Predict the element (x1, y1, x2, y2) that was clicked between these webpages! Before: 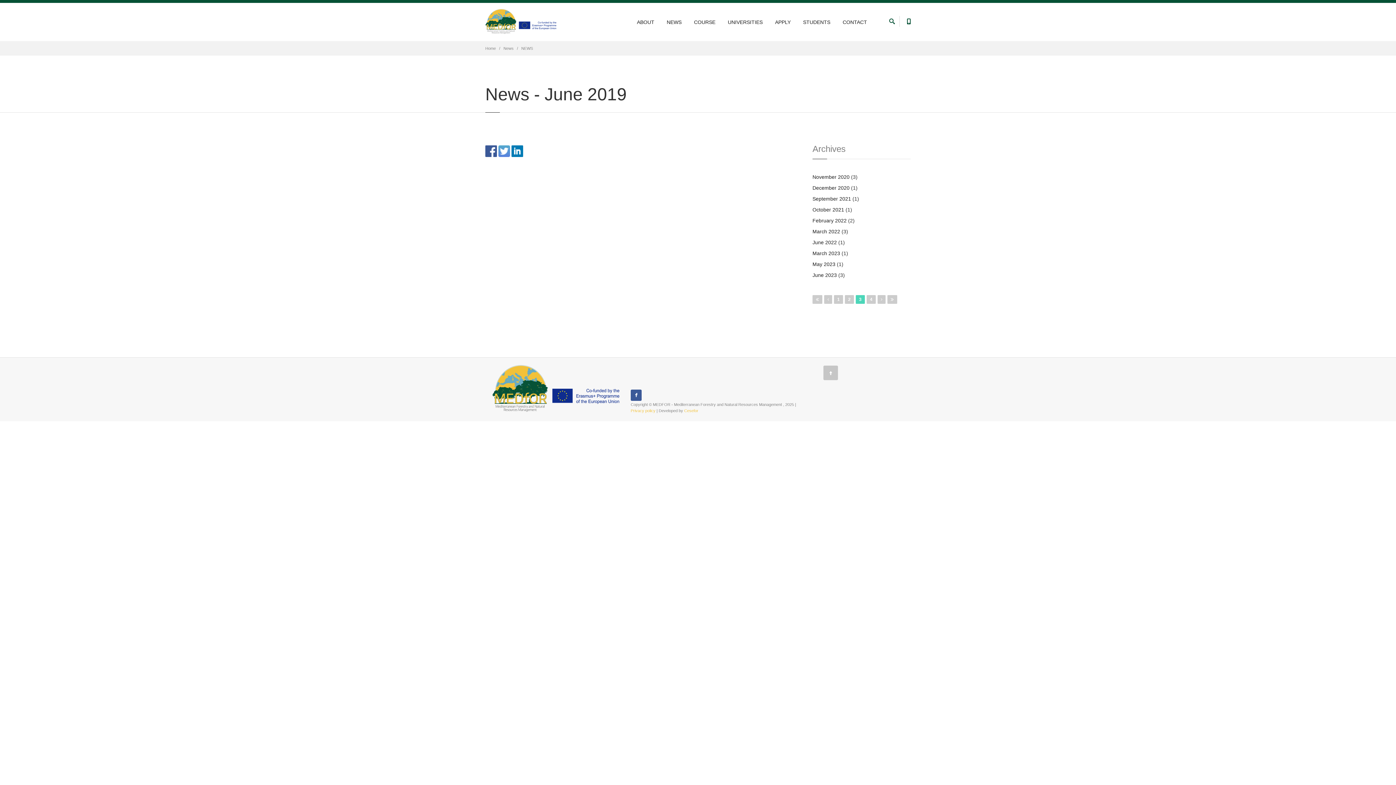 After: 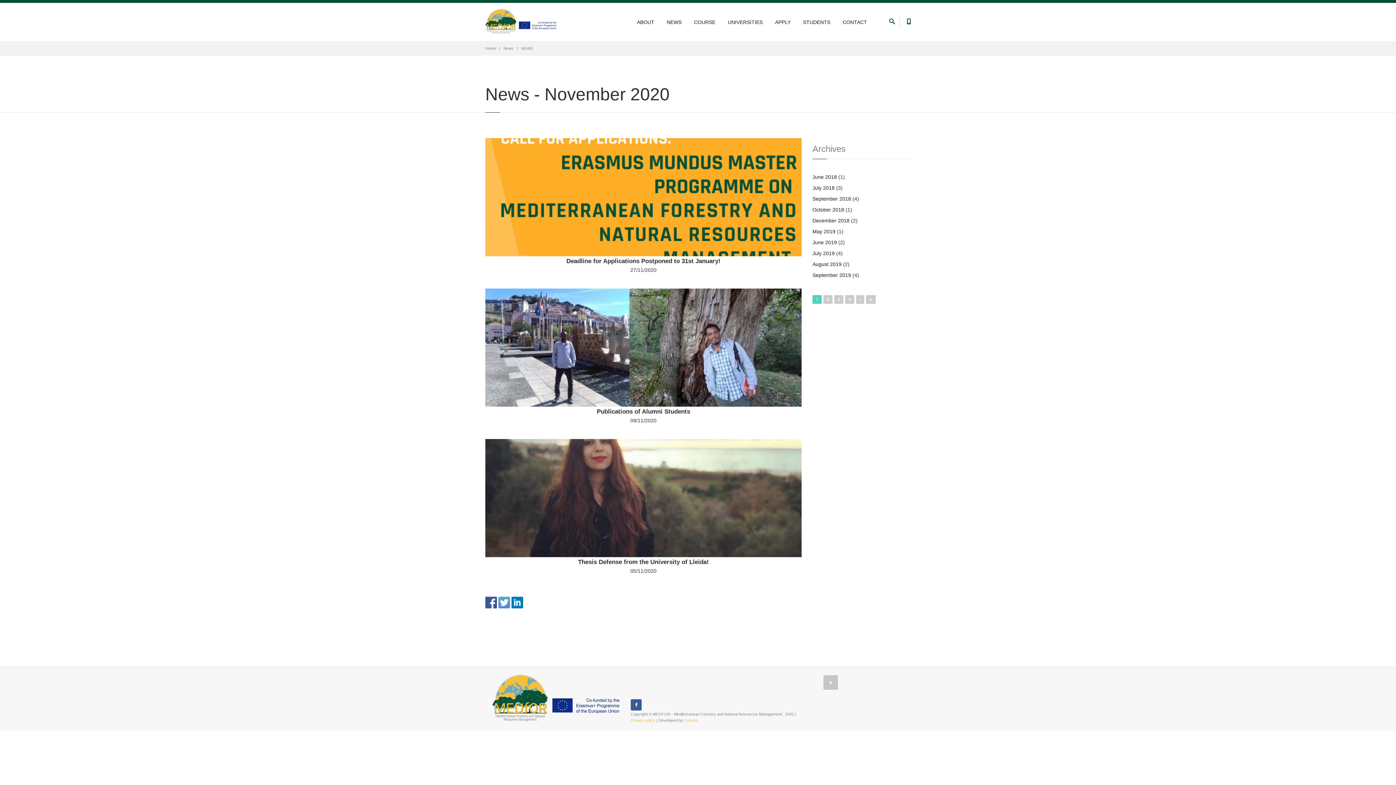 Action: label: November 2020 bbox: (812, 174, 849, 180)